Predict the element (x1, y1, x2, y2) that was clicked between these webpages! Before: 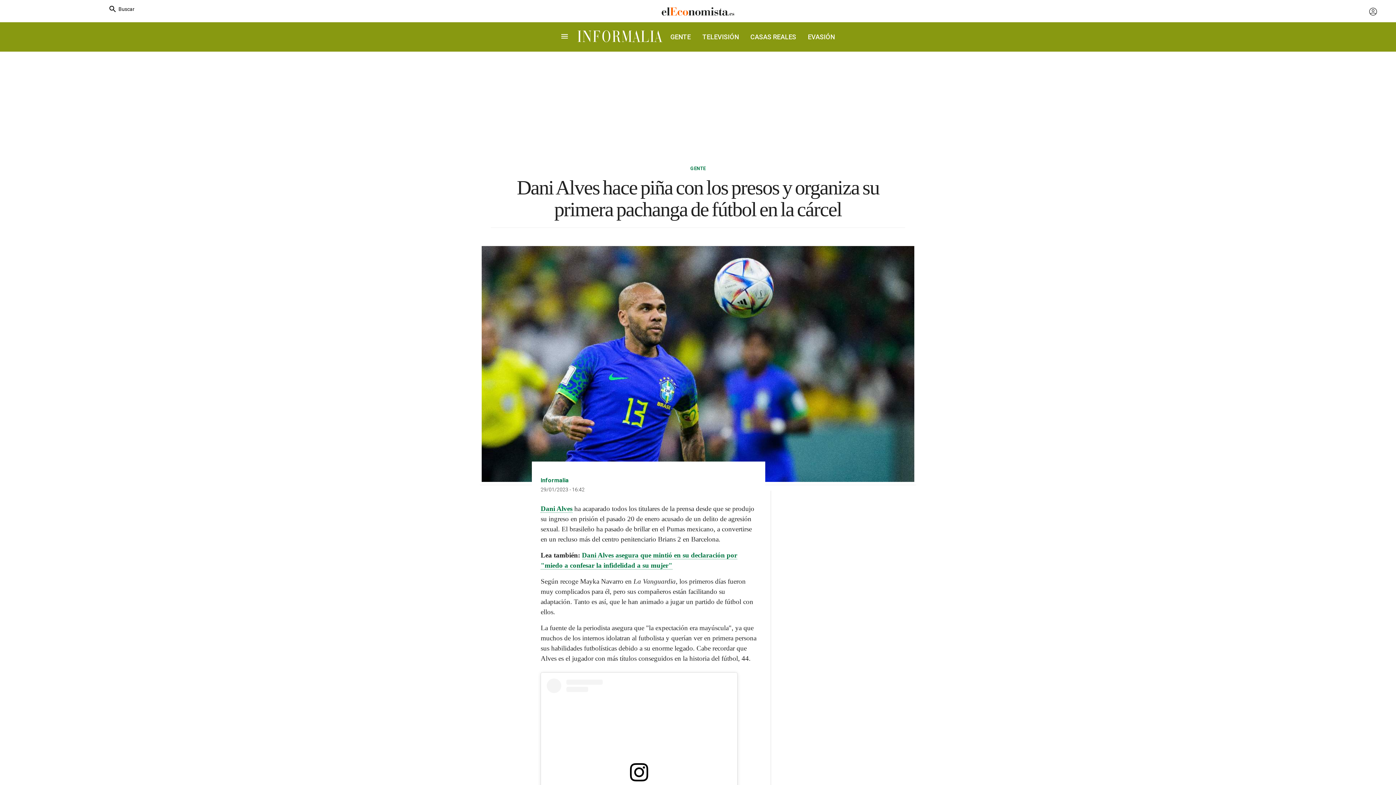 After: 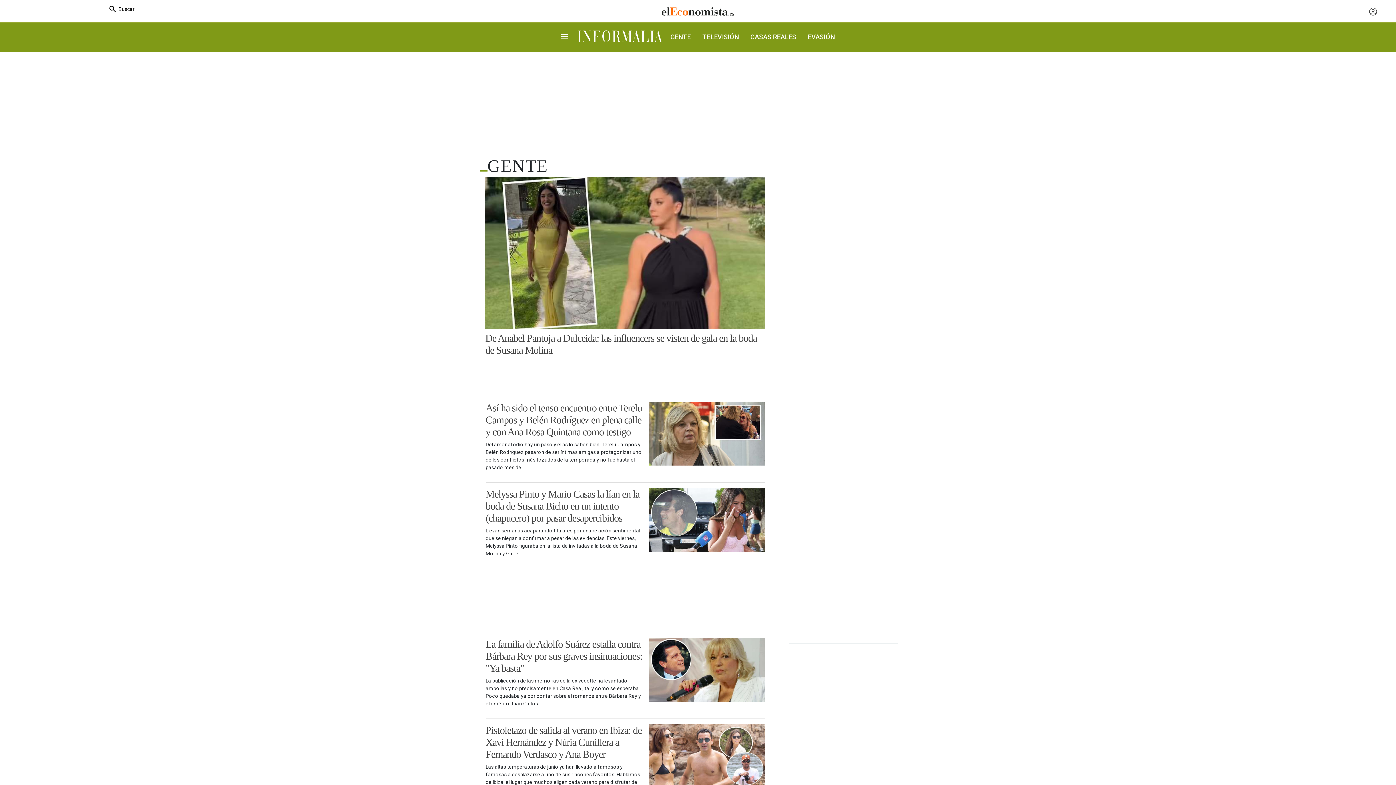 Action: label: GENTE bbox: (664, 27, 696, 46)